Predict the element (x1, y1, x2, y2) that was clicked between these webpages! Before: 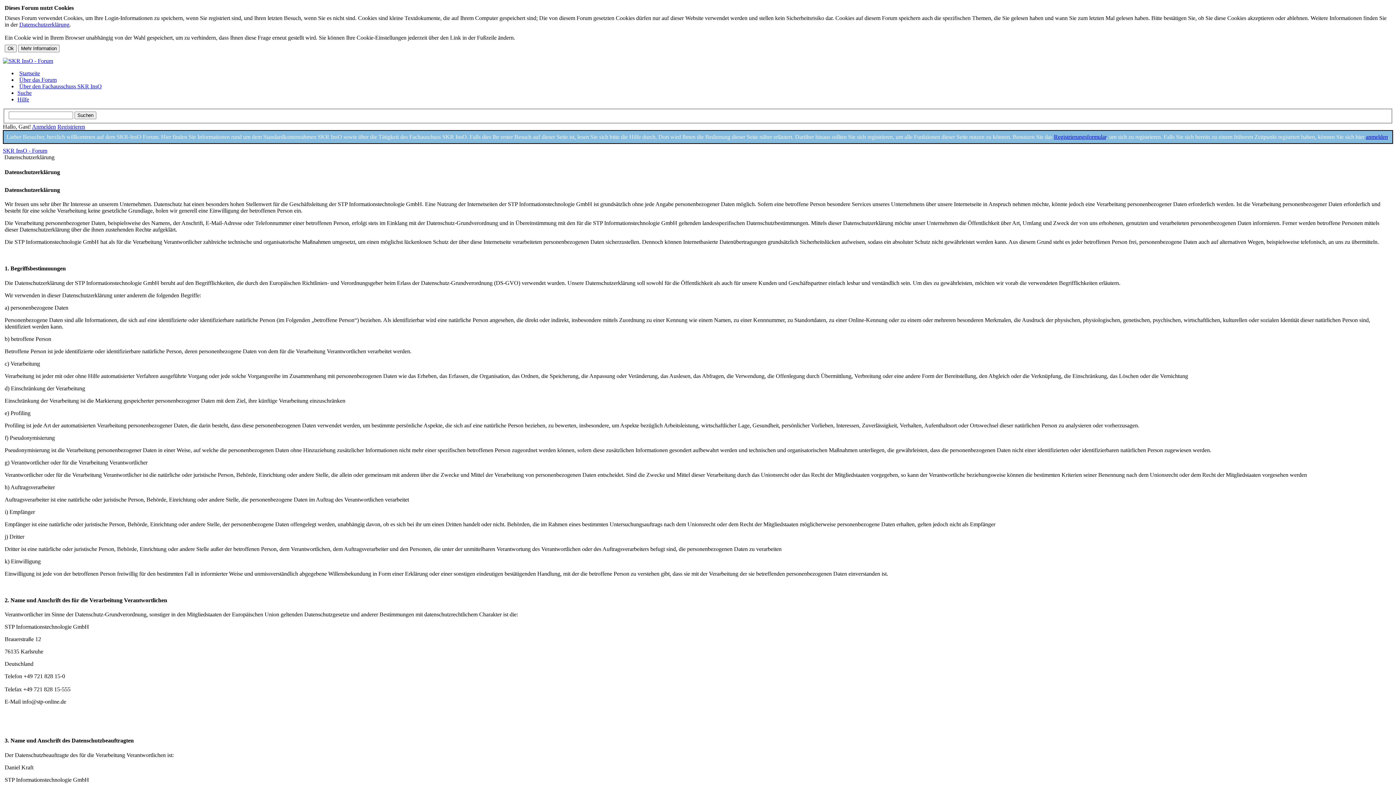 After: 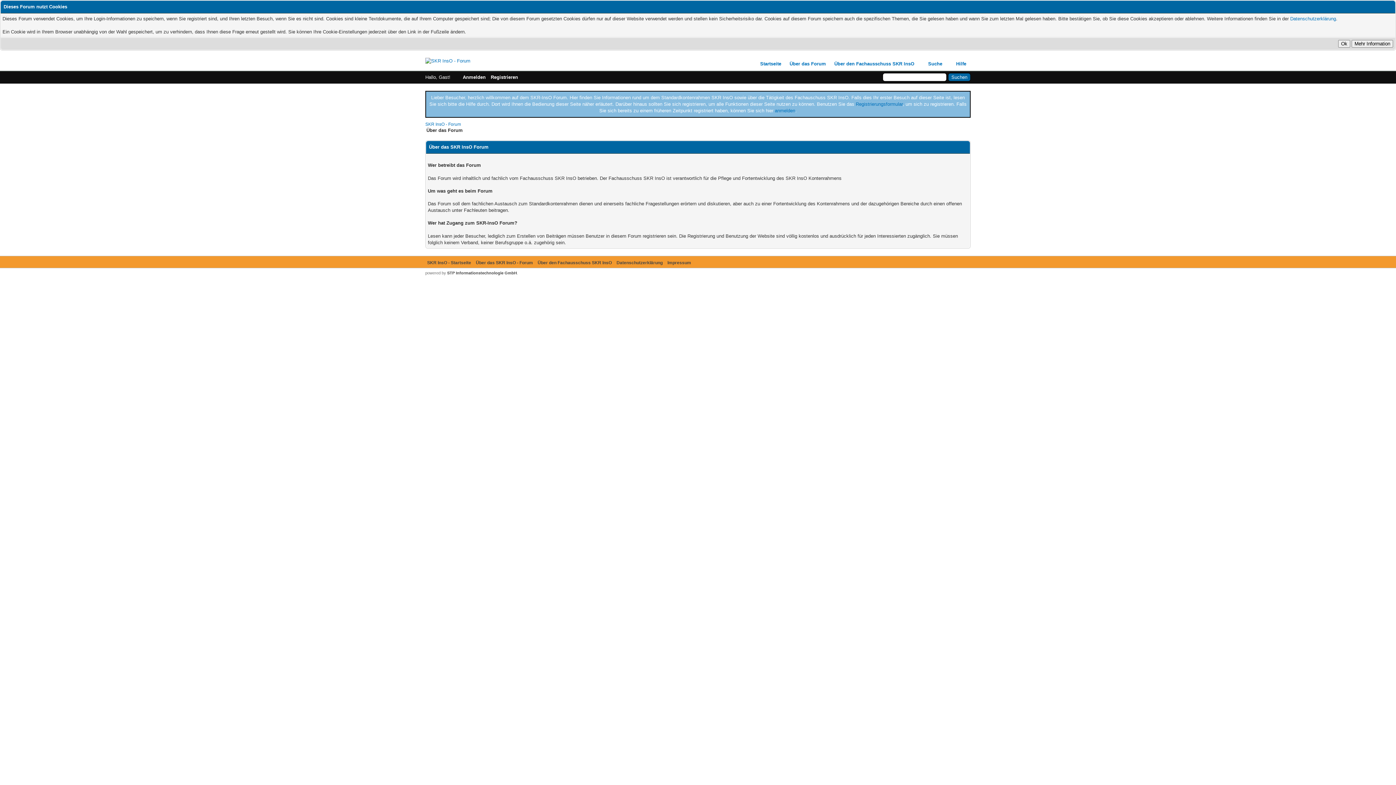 Action: bbox: (17, 76, 56, 82) label: Über das Forum